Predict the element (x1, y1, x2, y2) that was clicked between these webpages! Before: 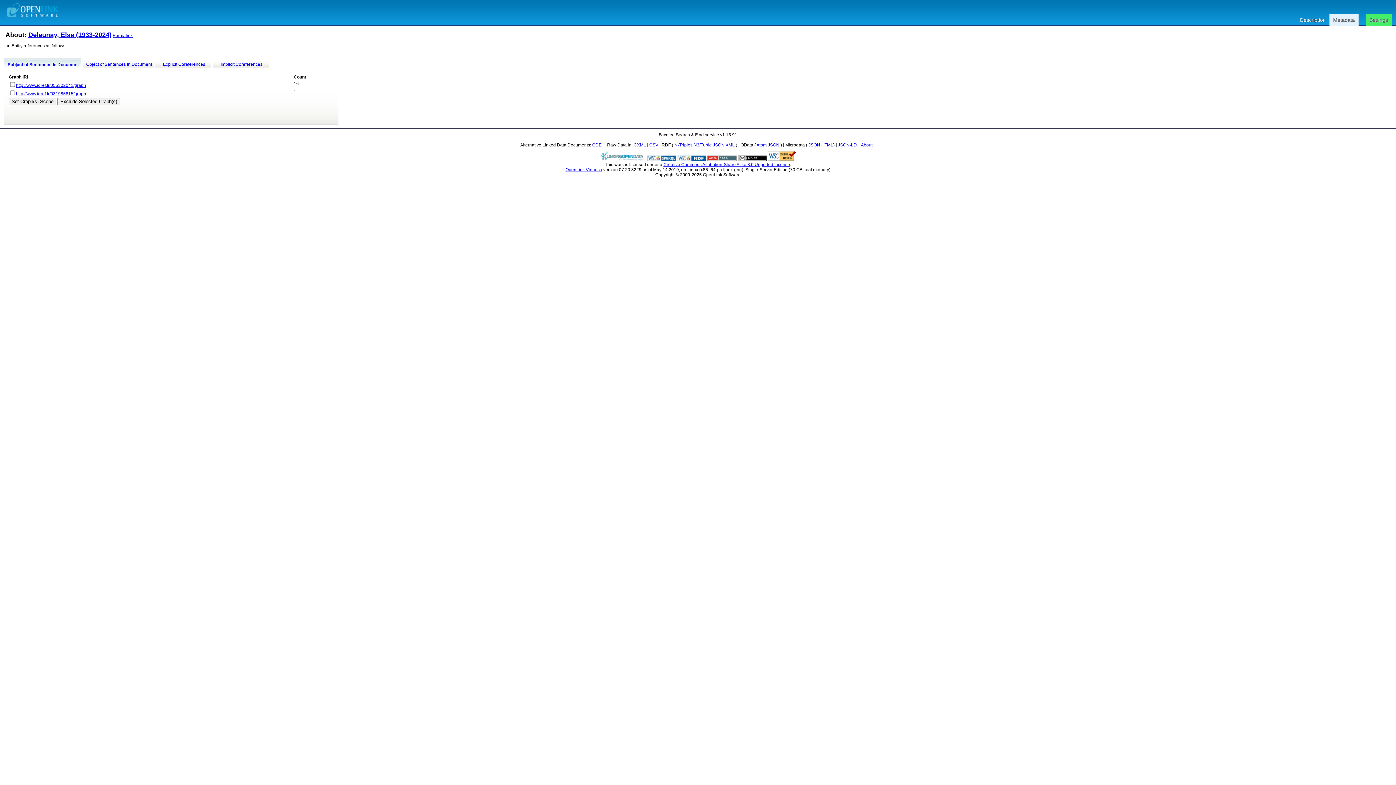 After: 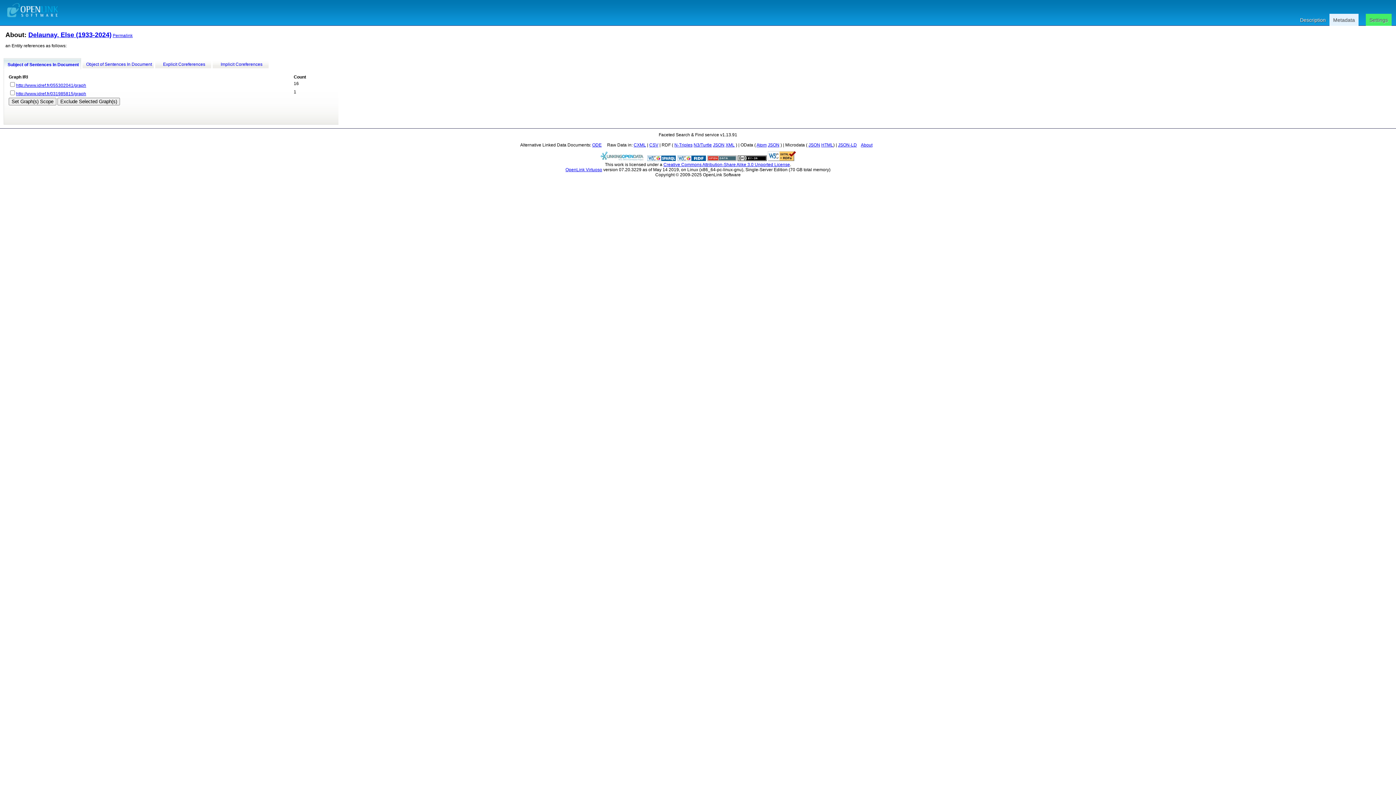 Action: label: ODE bbox: (592, 142, 601, 147)